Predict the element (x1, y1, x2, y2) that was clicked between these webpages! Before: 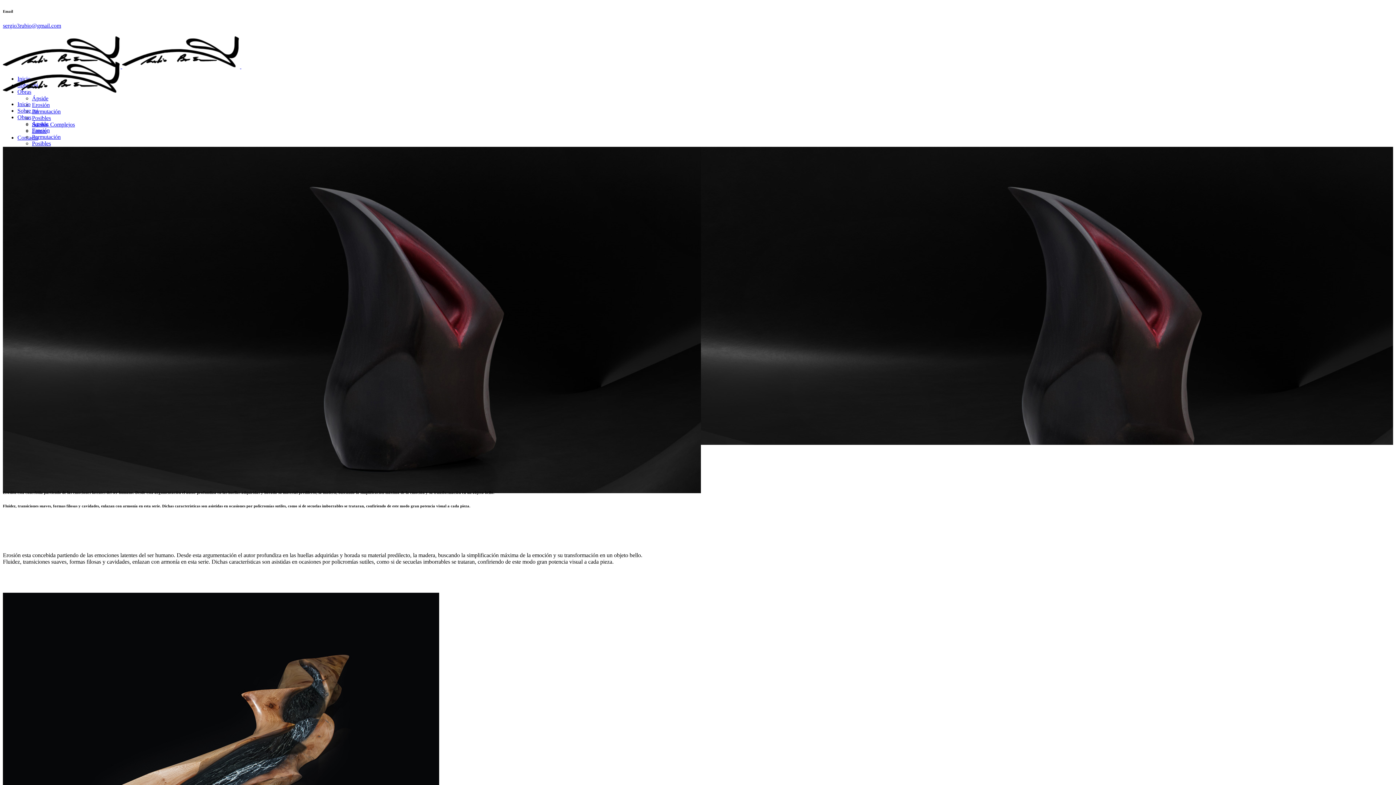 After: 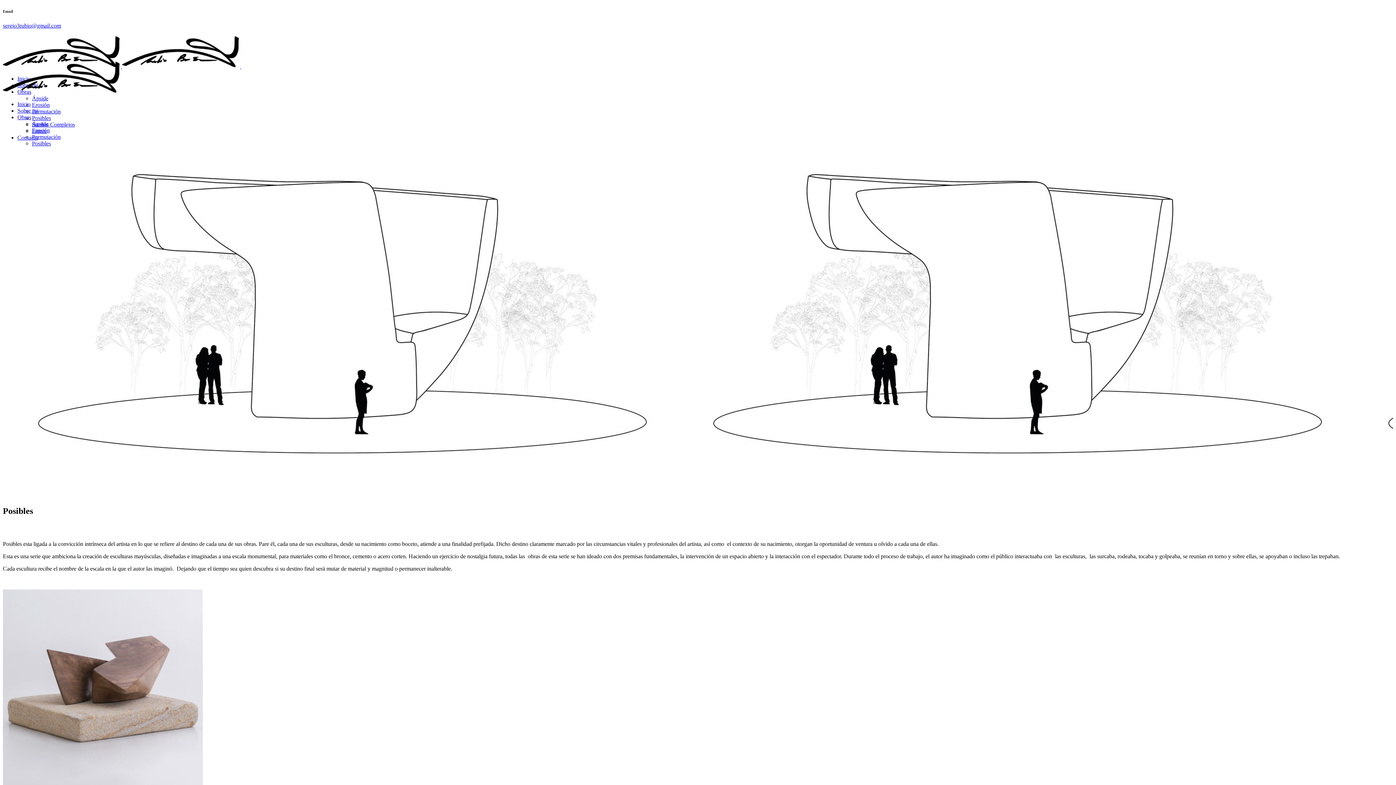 Action: bbox: (32, 114, 50, 121) label: Posibles